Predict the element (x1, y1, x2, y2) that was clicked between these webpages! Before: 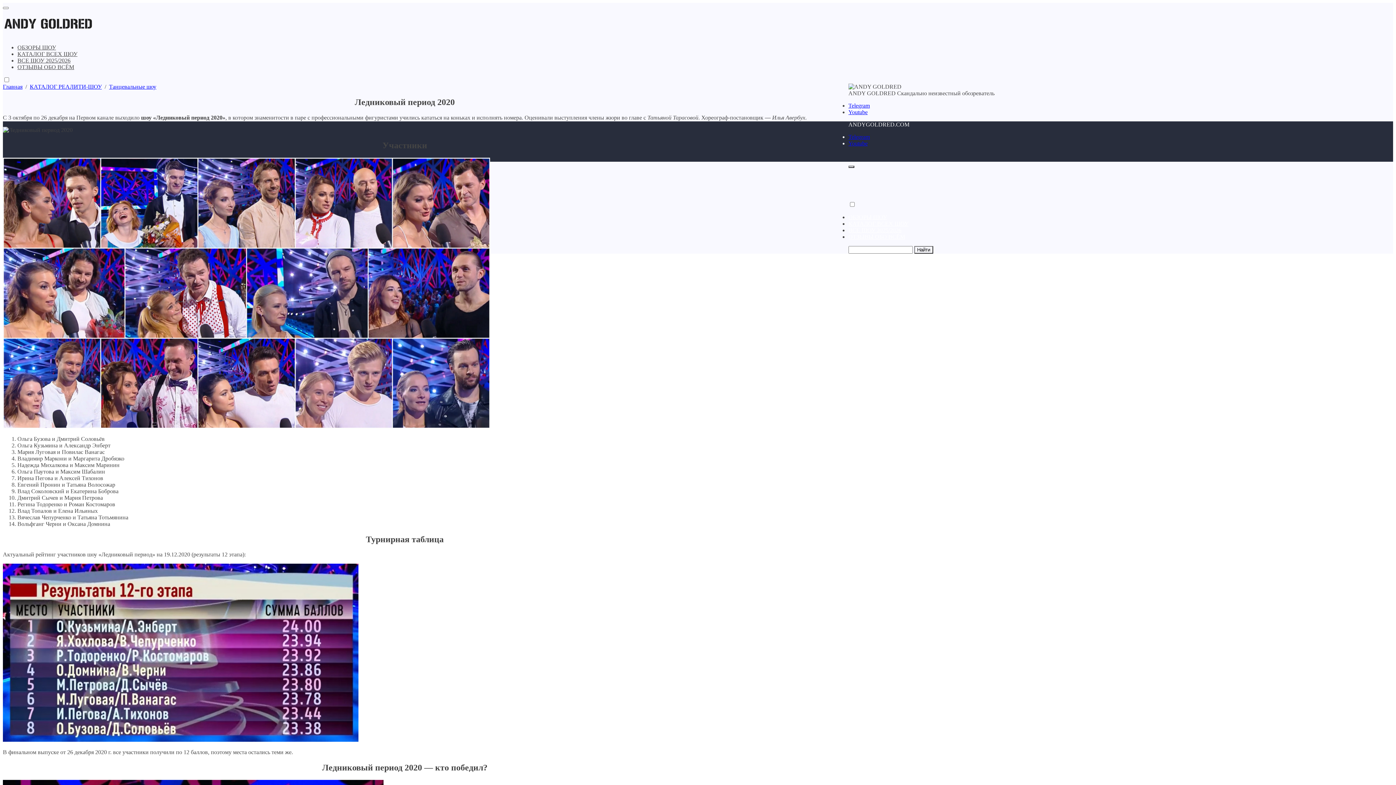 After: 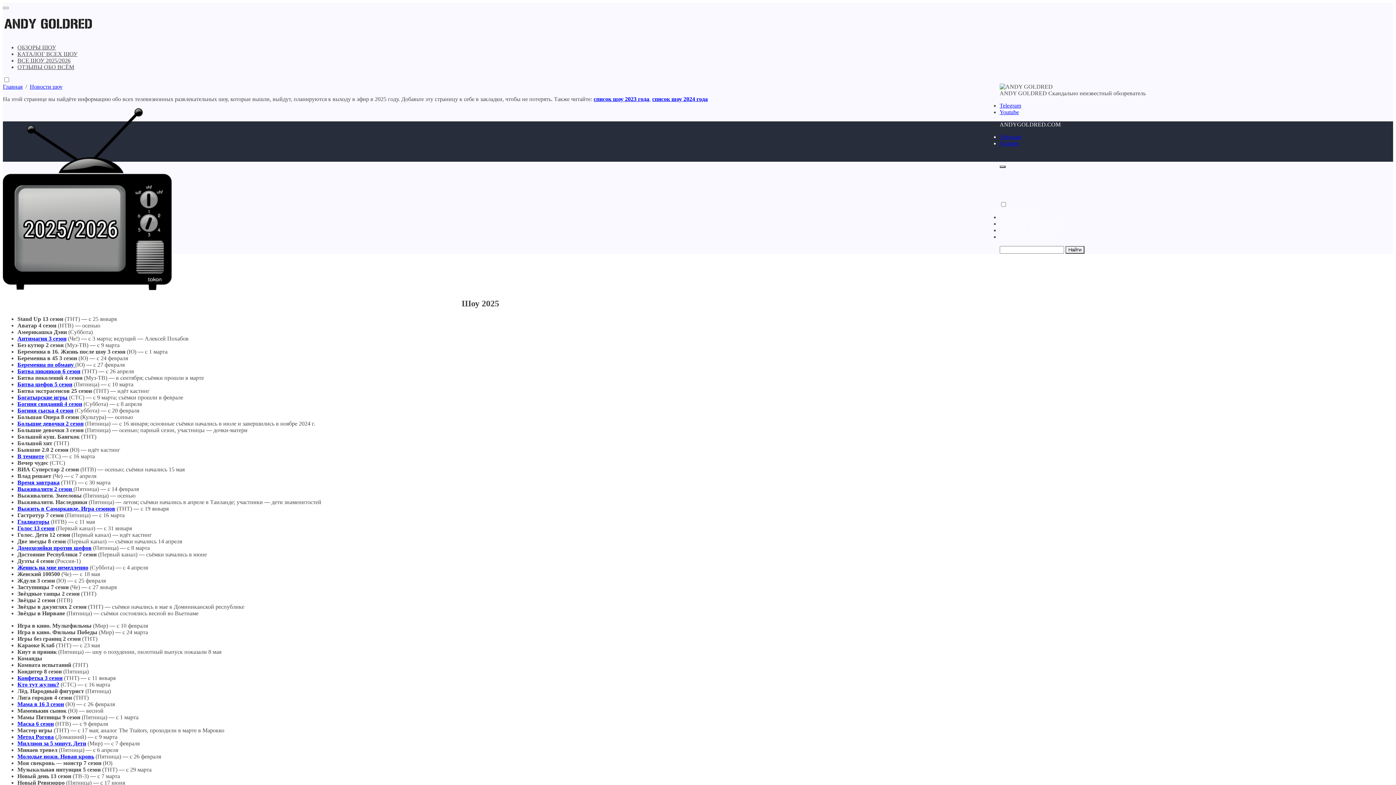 Action: bbox: (848, 227, 901, 233) label: ВСЕ ШОУ 2025/2026